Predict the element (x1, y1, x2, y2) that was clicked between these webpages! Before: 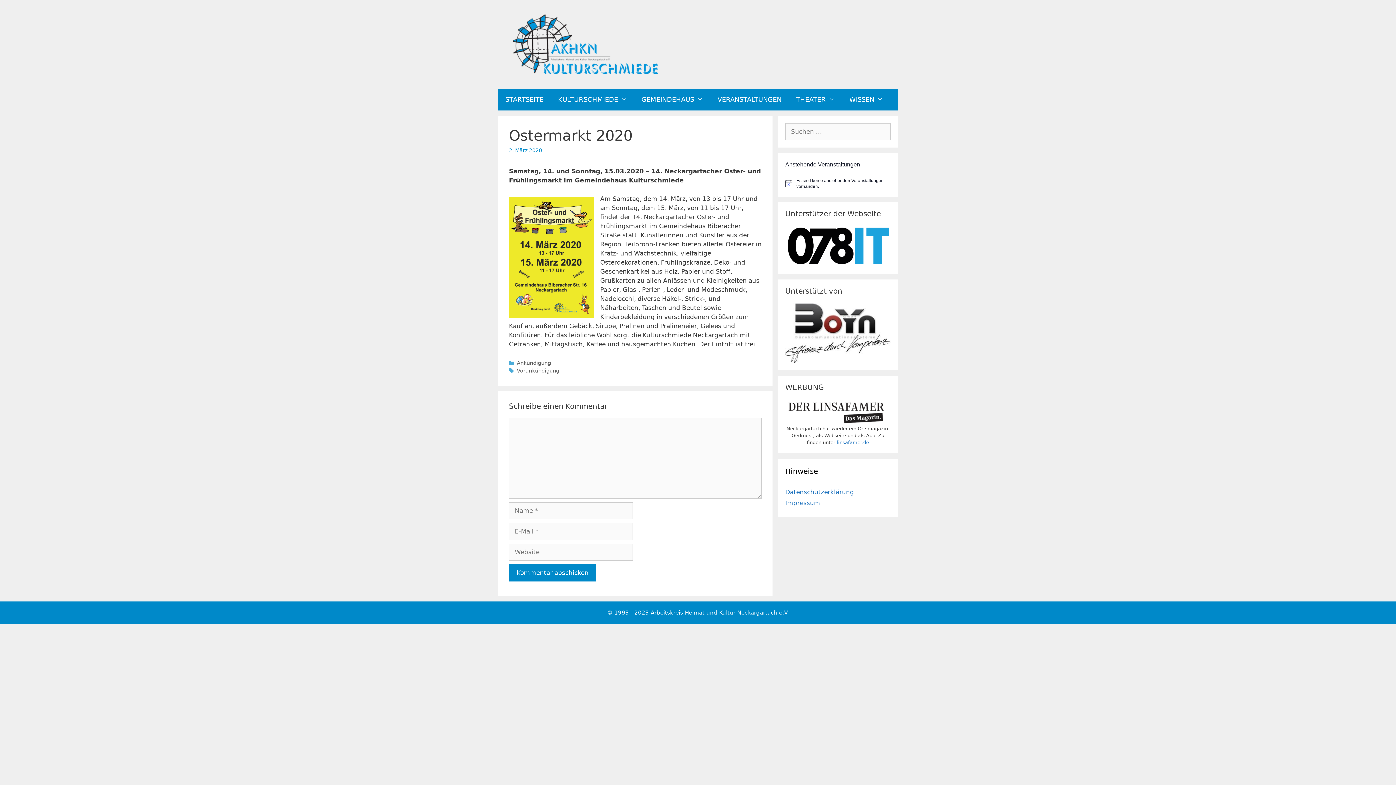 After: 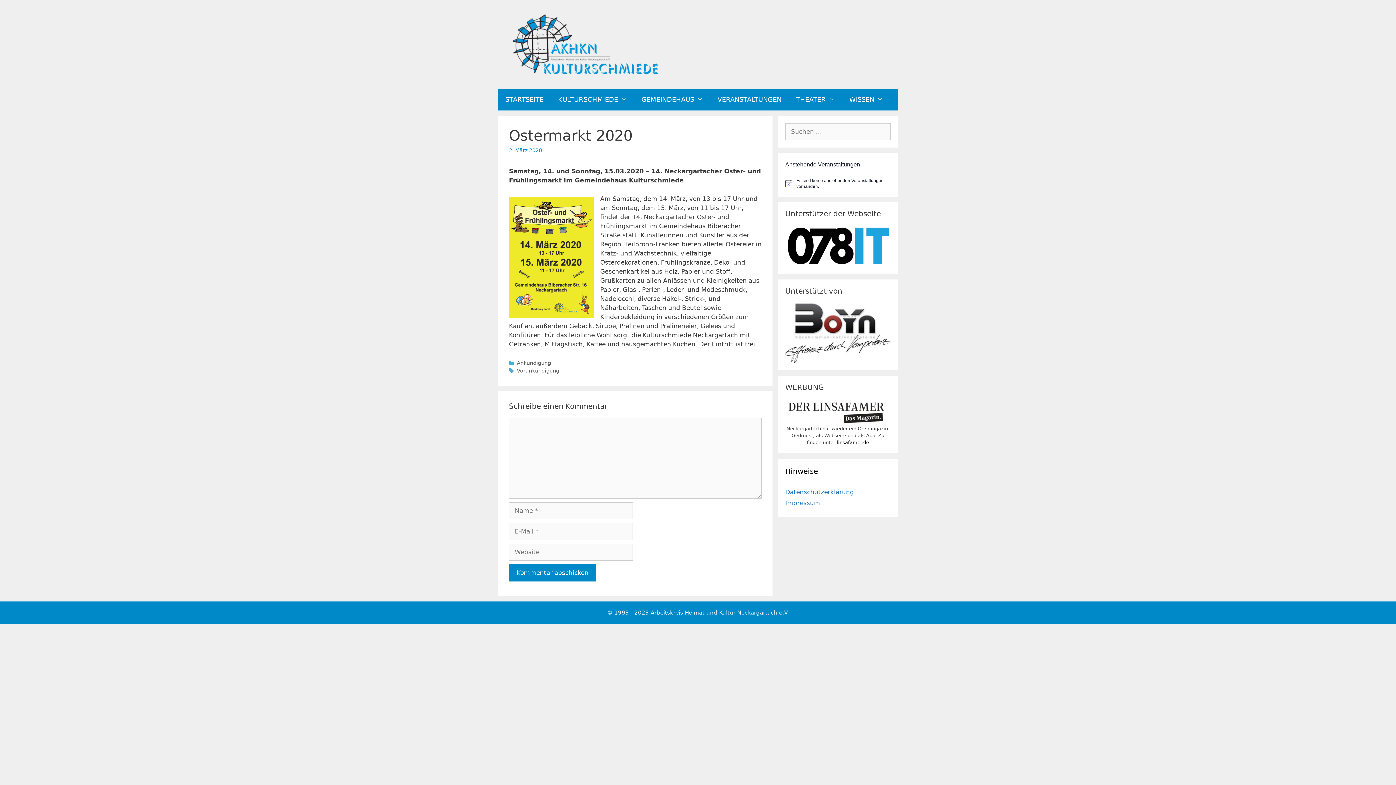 Action: label: linsafamer.de bbox: (836, 440, 869, 445)